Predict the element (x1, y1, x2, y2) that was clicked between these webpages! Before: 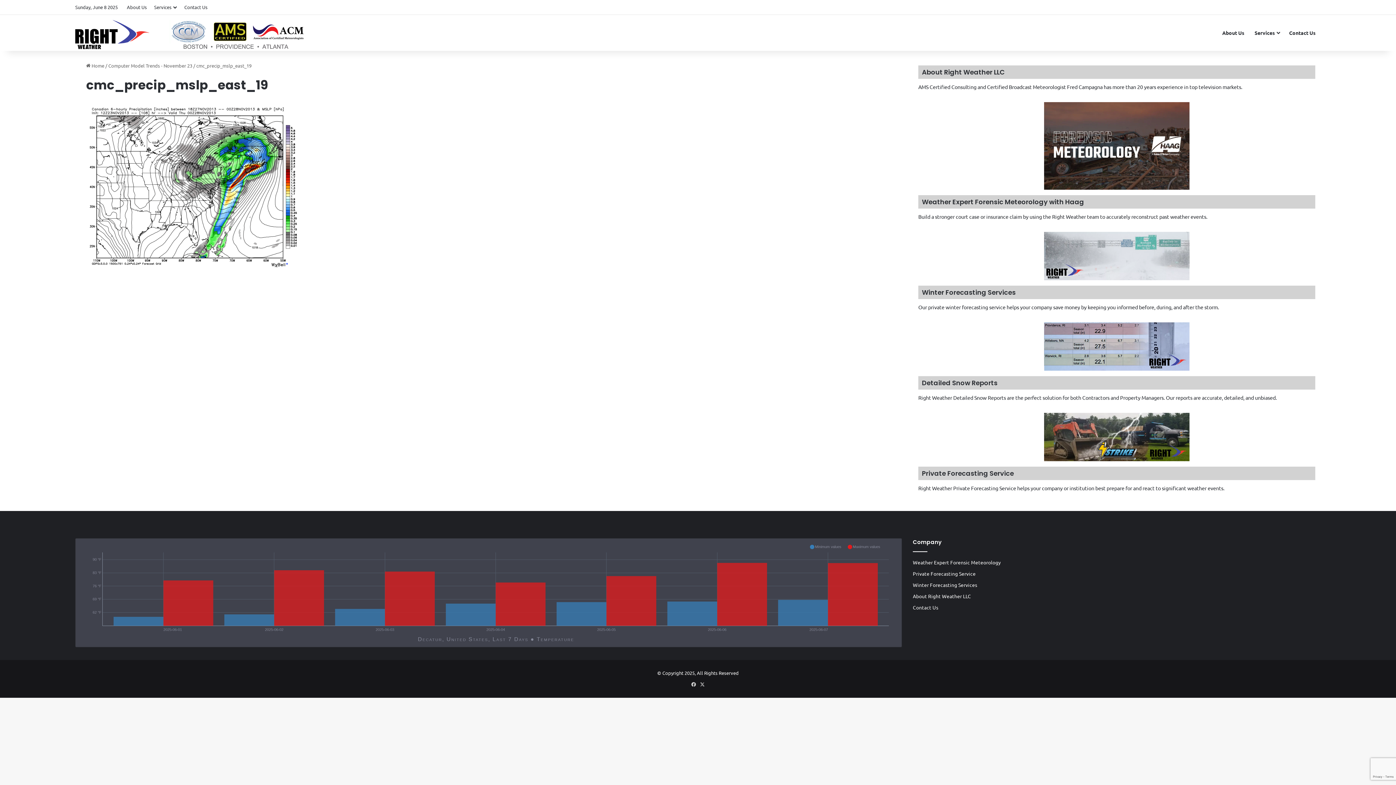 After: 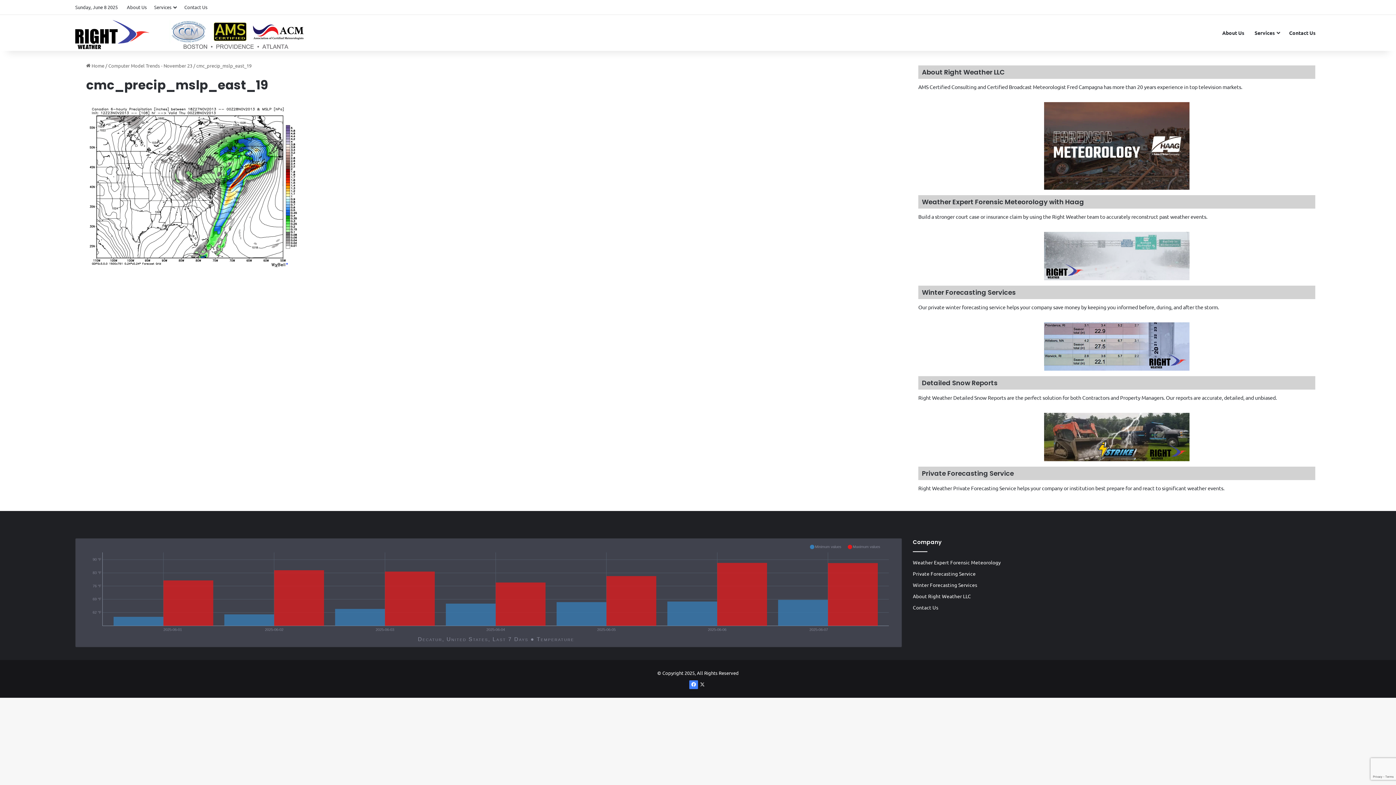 Action: label: Facebook bbox: (689, 680, 698, 689)